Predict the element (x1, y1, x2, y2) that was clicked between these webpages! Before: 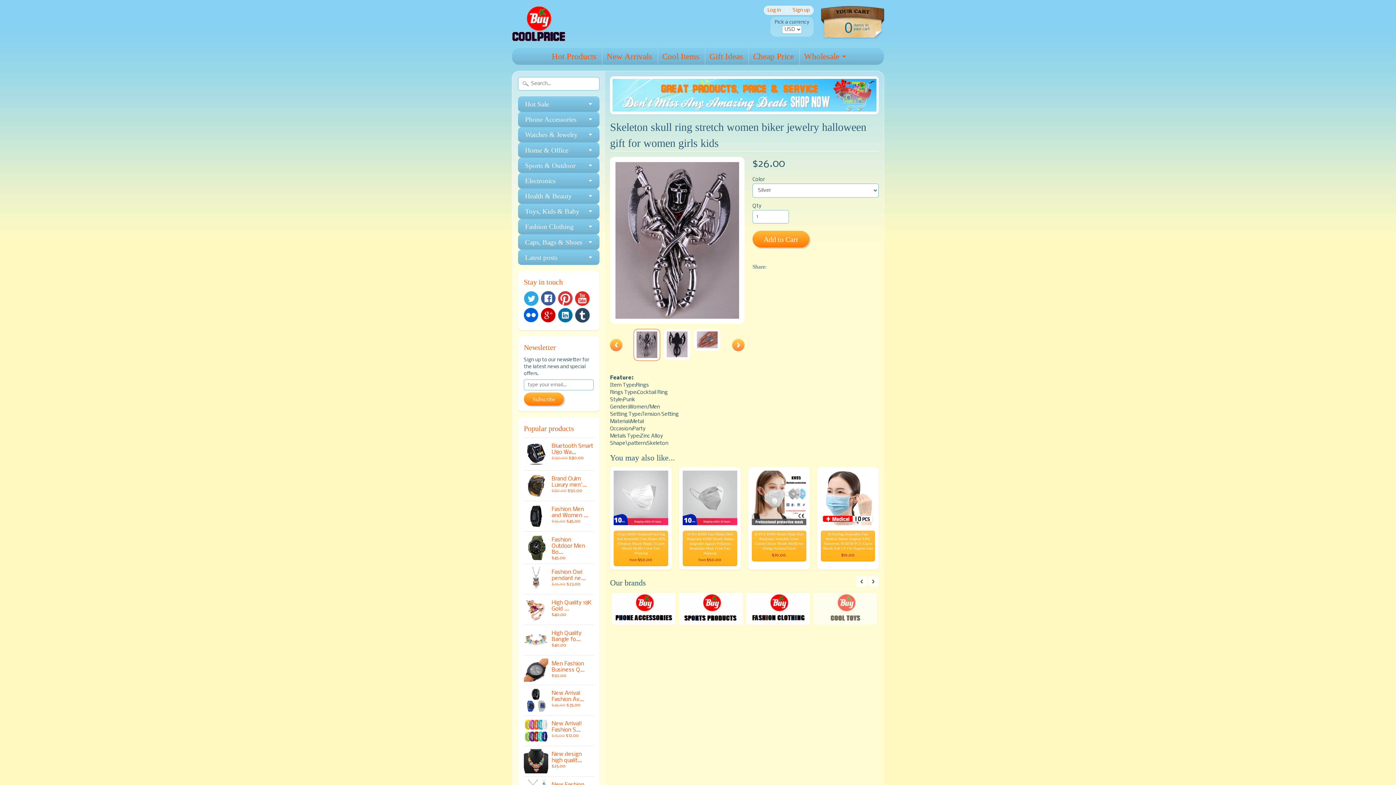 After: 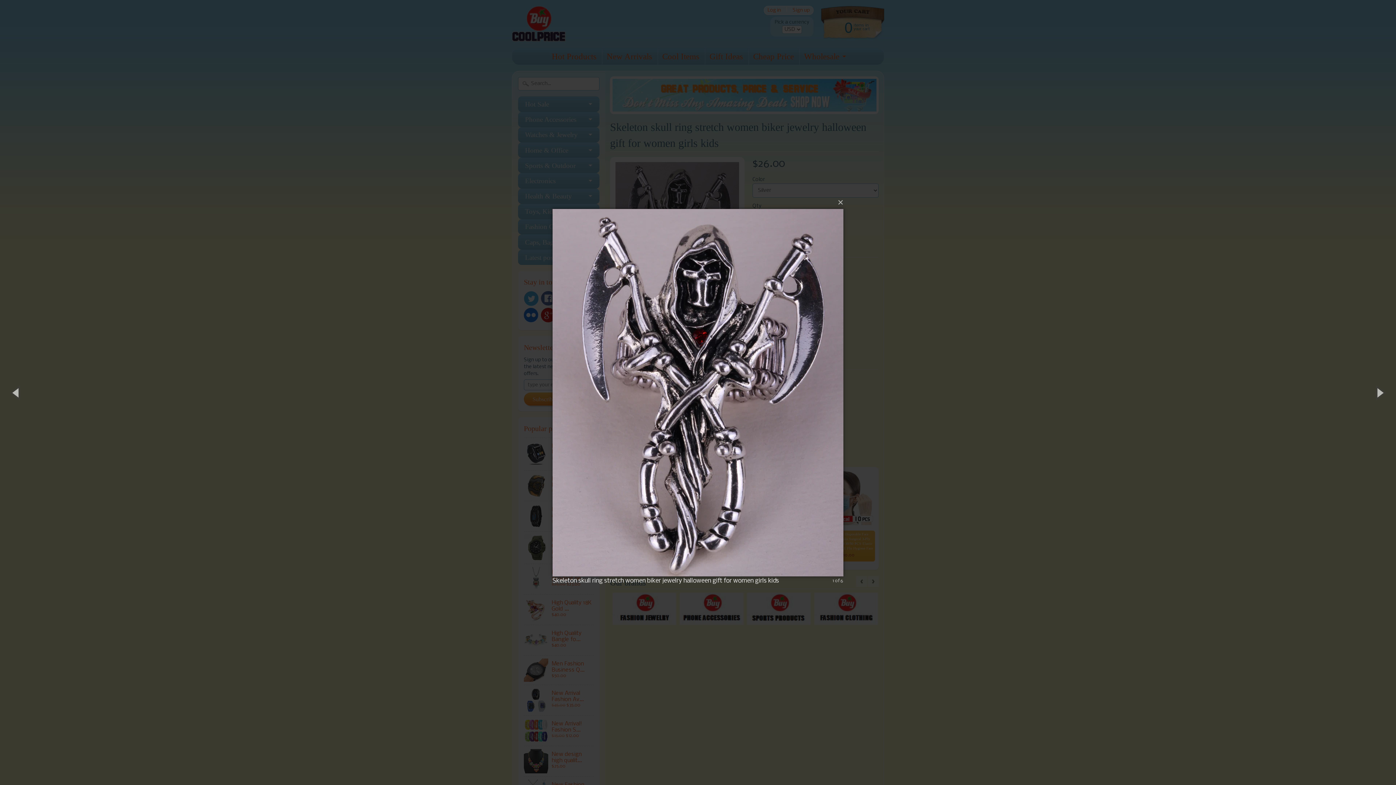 Action: bbox: (610, 157, 744, 324)